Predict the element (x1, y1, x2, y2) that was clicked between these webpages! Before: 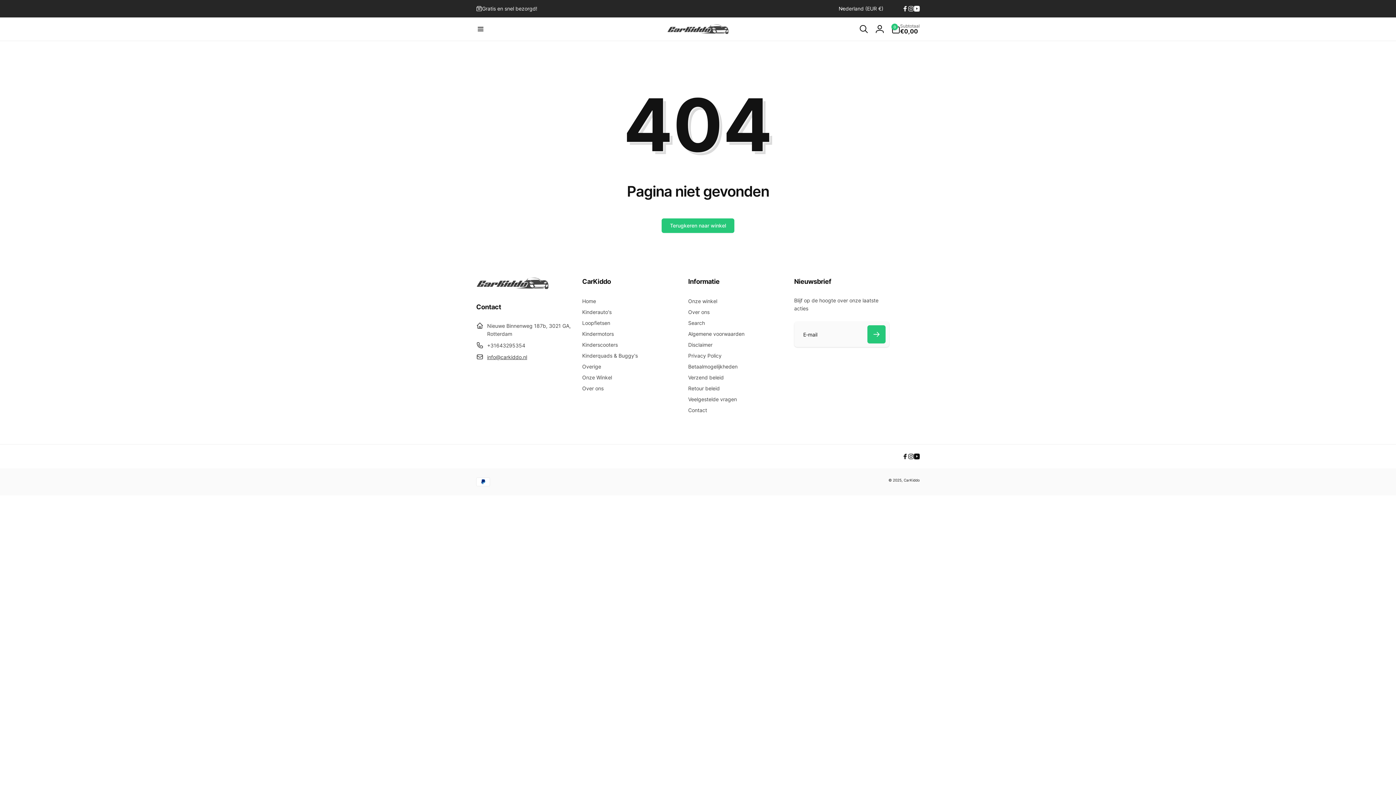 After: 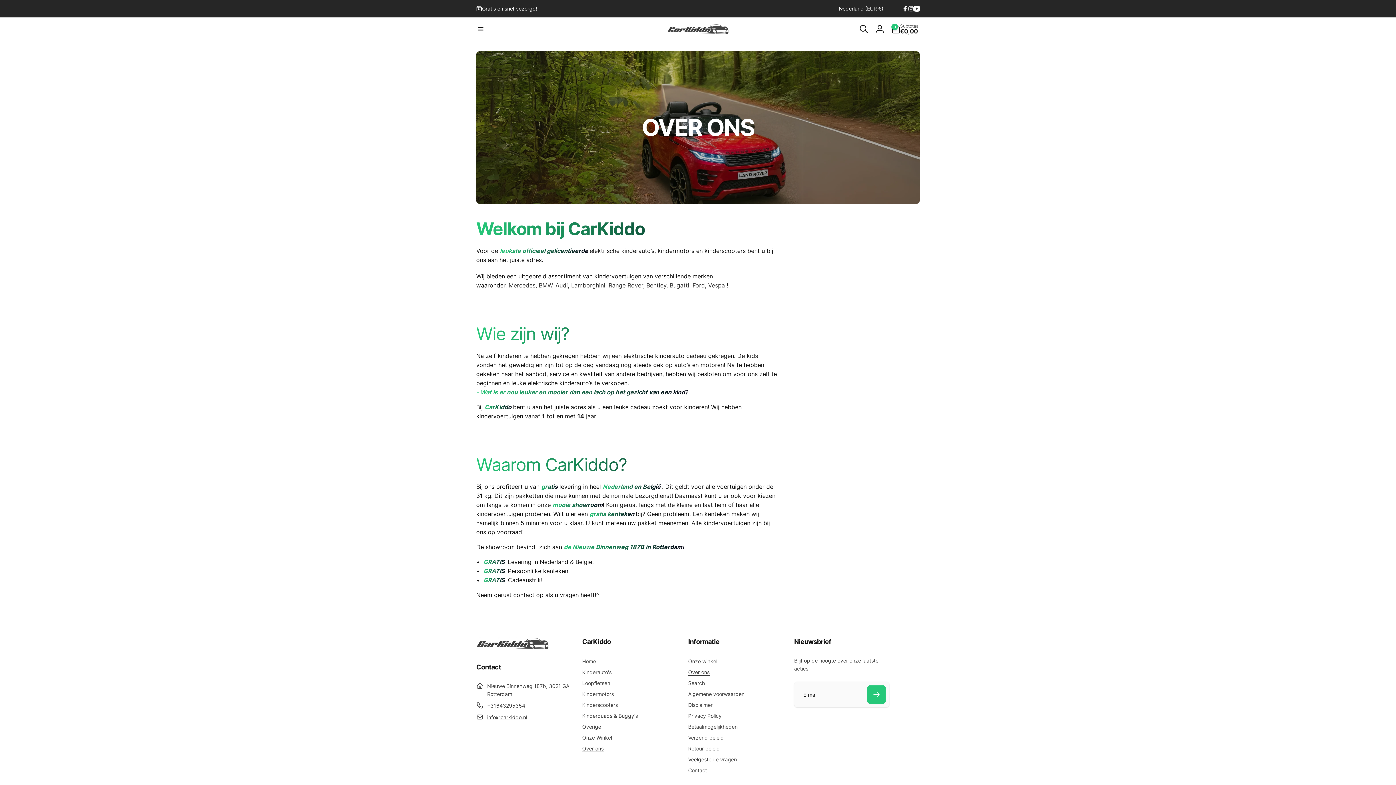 Action: bbox: (688, 306, 709, 317) label: Over ons